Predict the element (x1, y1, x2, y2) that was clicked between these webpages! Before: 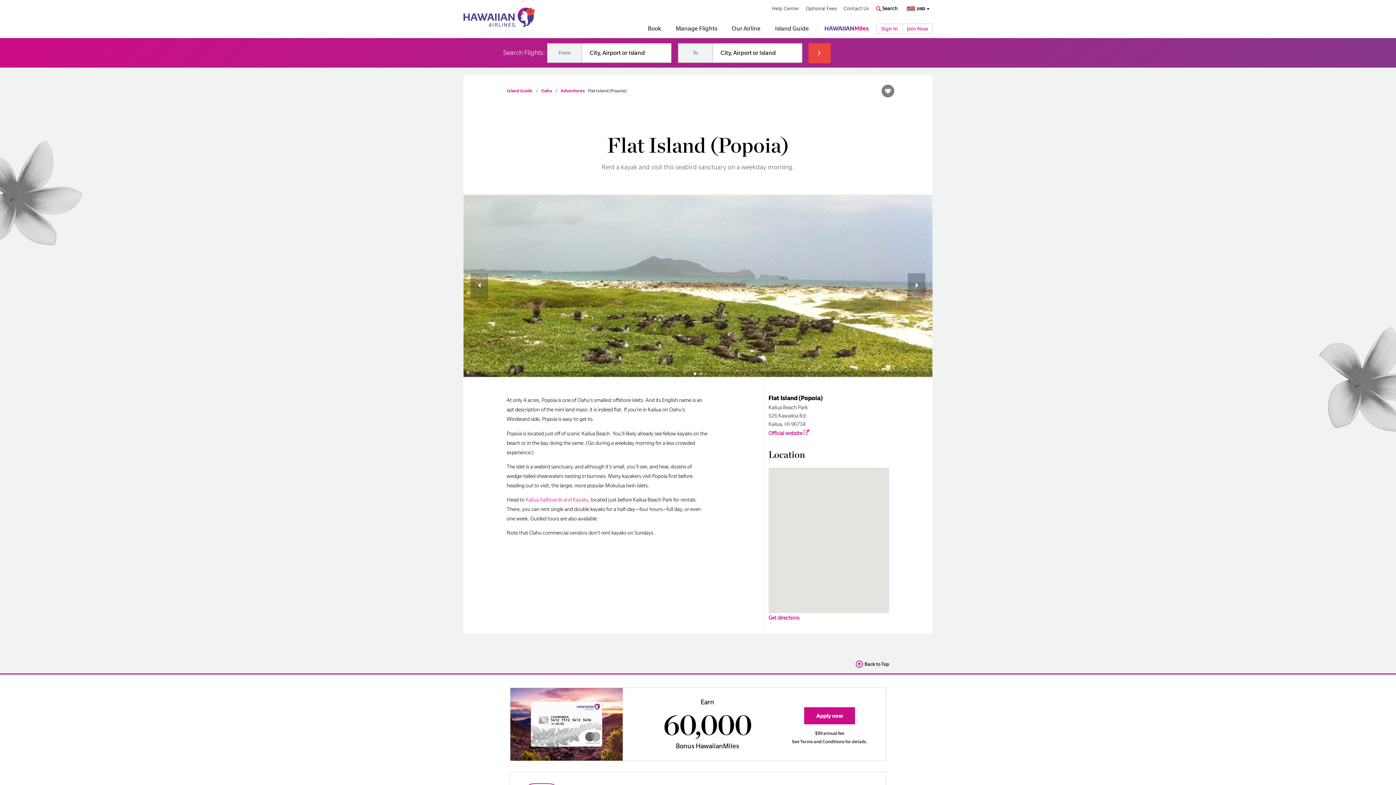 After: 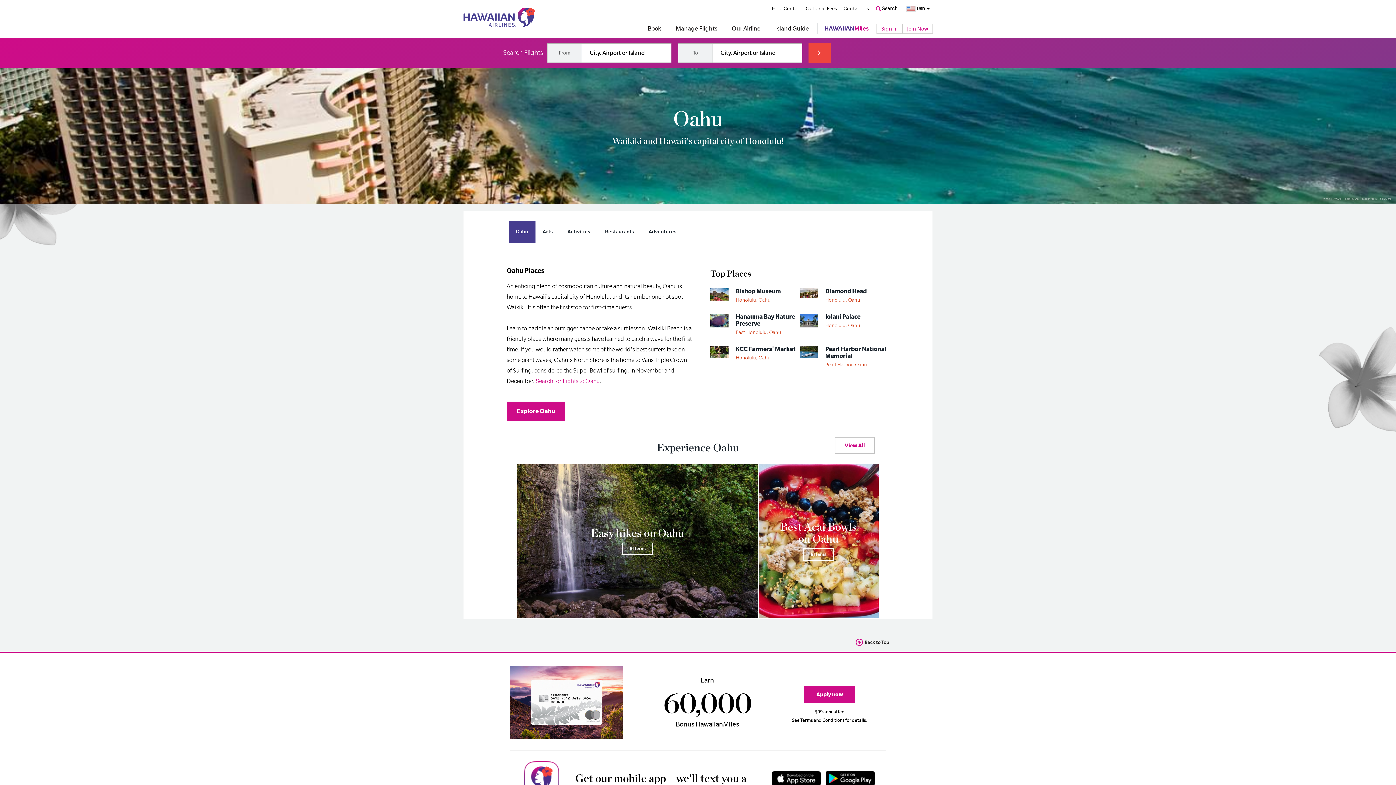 Action: bbox: (541, 88, 552, 93) label: Oahu